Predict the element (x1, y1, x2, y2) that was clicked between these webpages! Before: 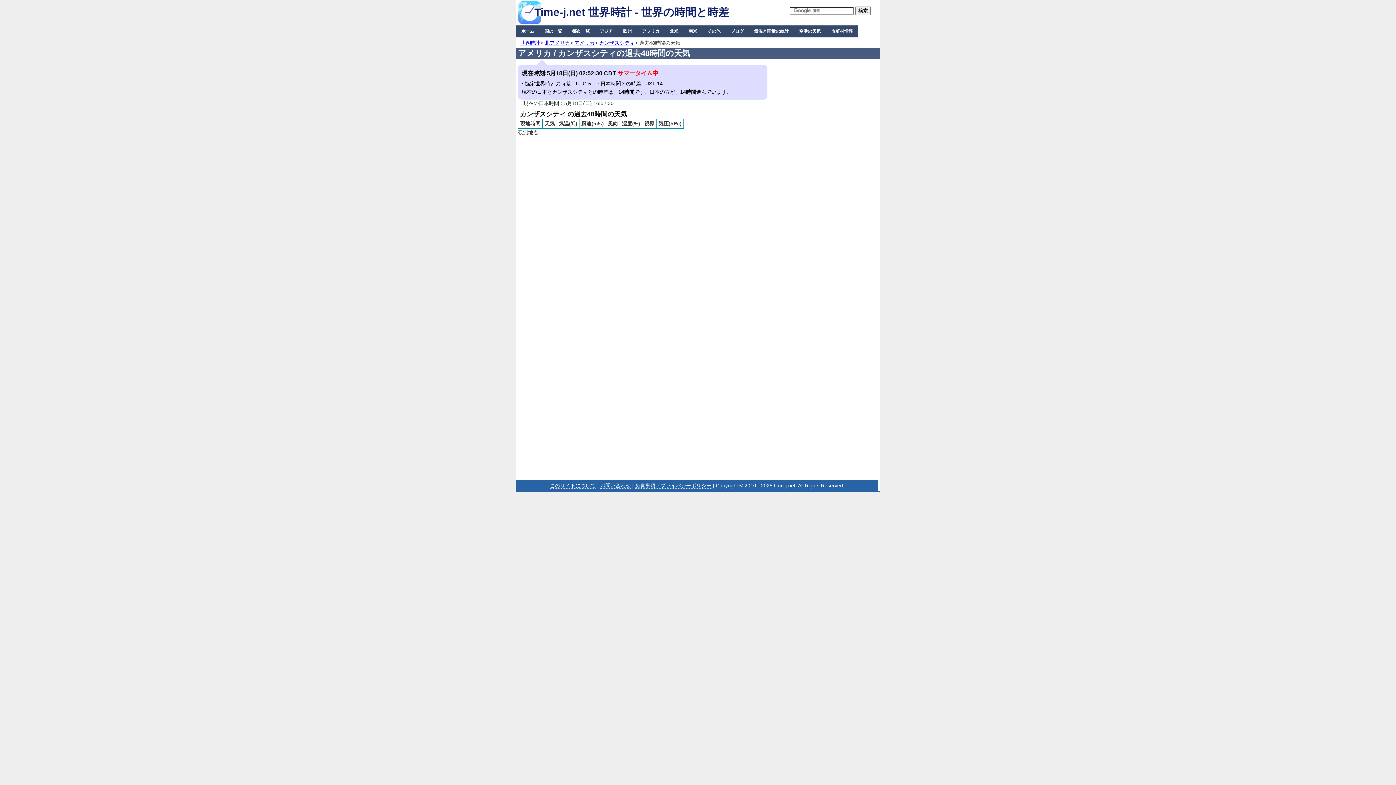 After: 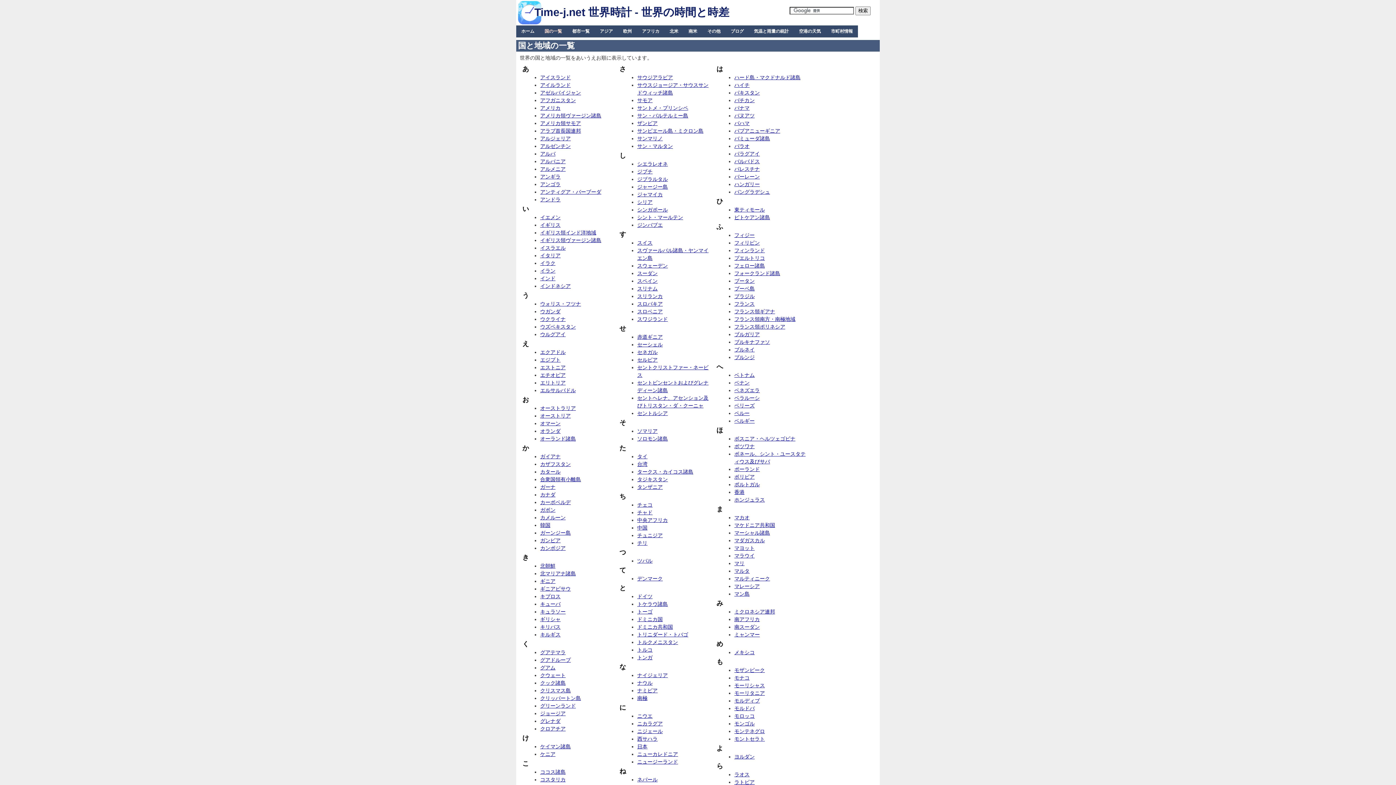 Action: label: 国の一覧 bbox: (539, 25, 567, 37)